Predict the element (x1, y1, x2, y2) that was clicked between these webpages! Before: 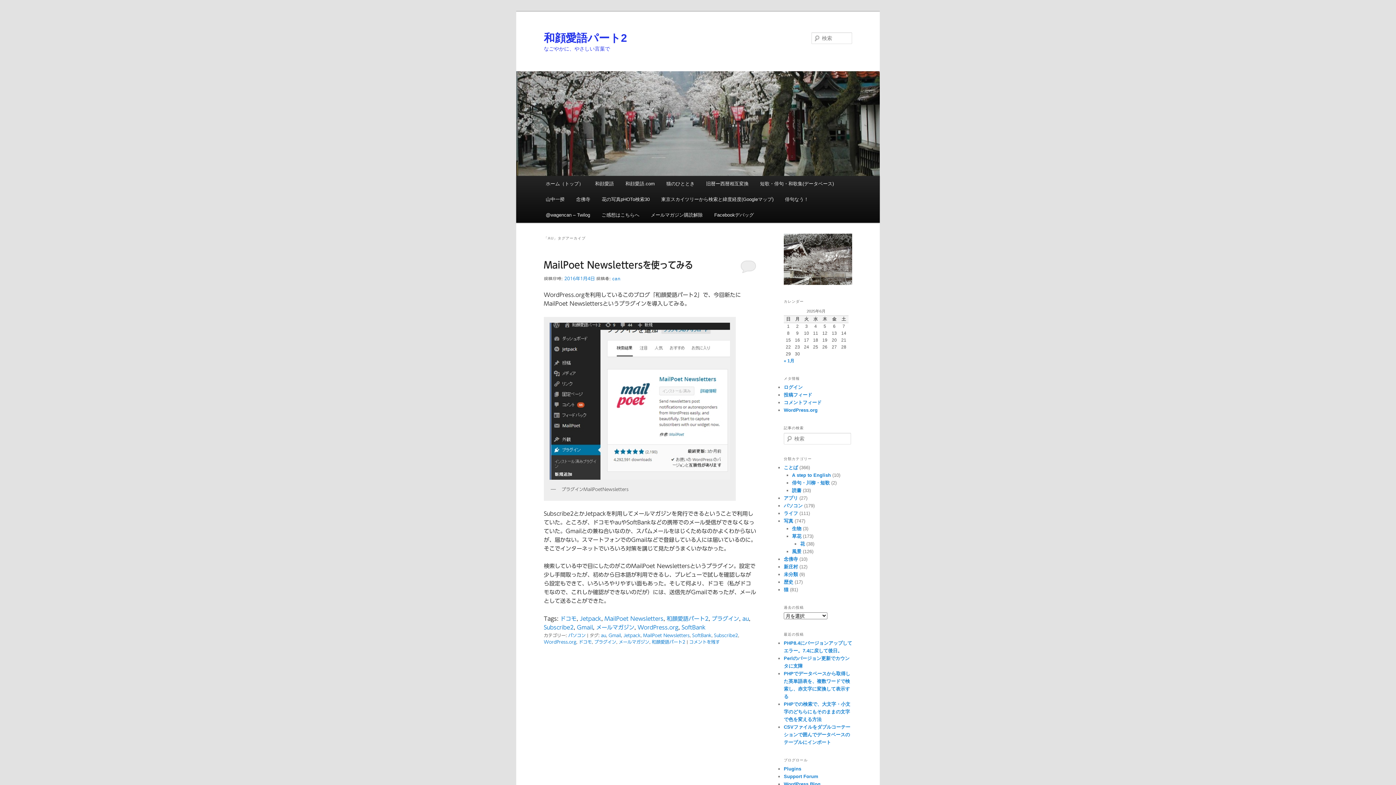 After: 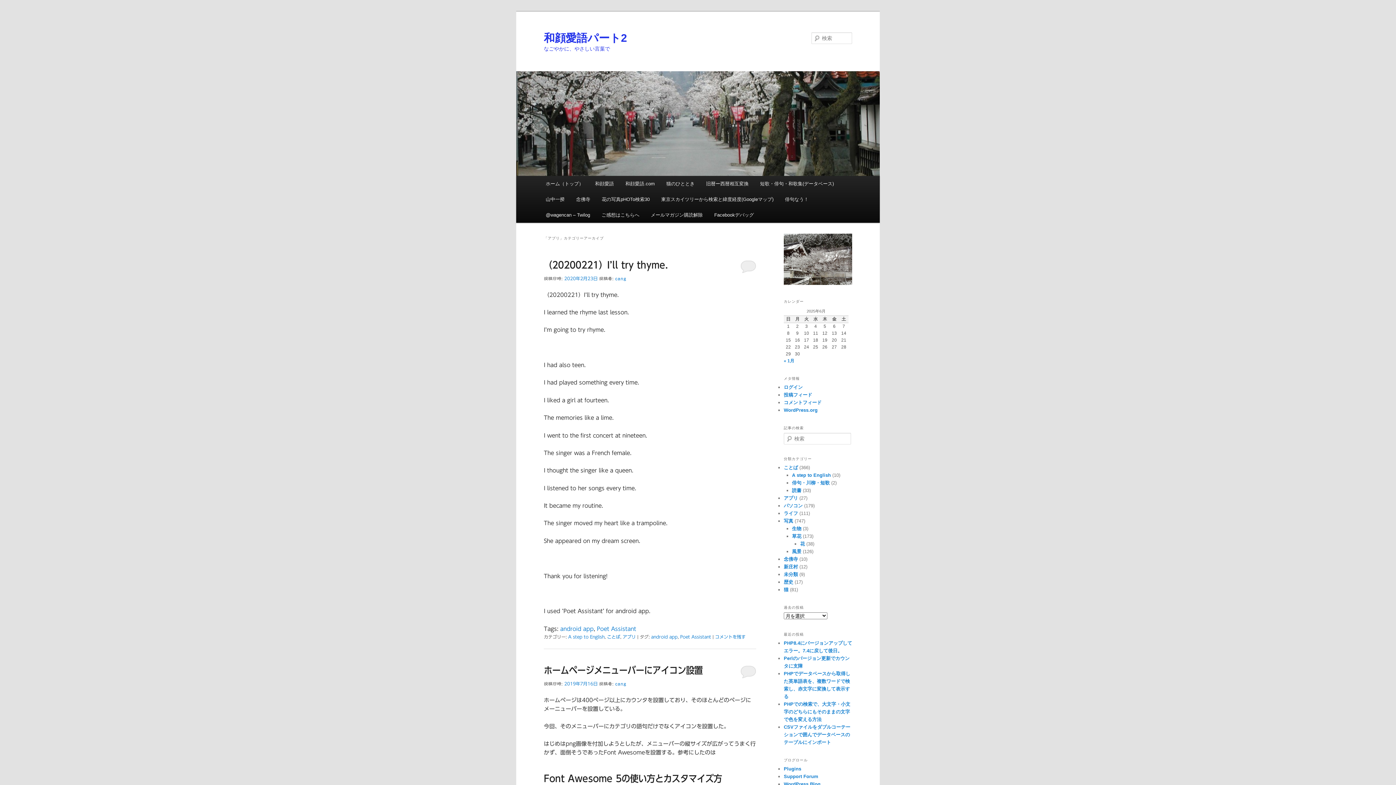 Action: bbox: (784, 495, 798, 501) label: アプリ